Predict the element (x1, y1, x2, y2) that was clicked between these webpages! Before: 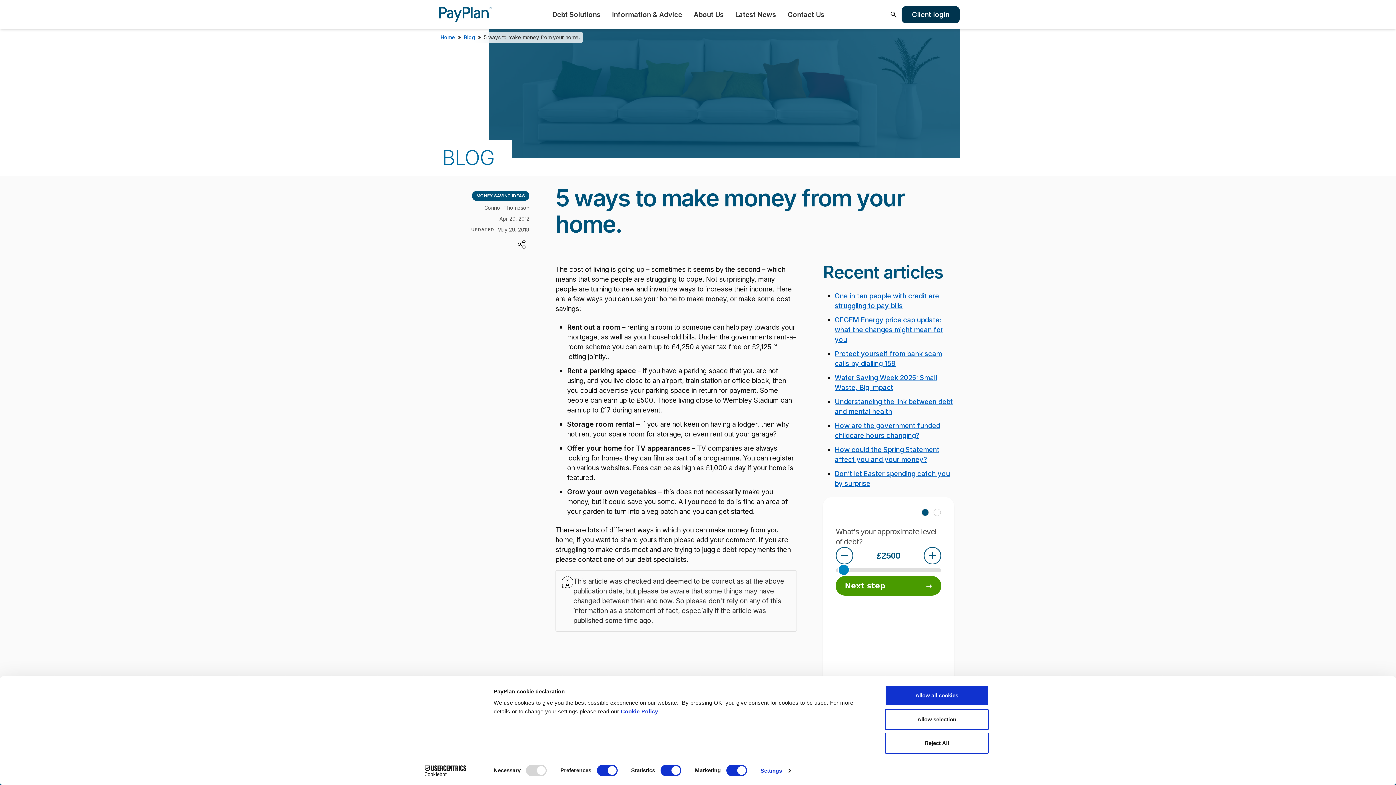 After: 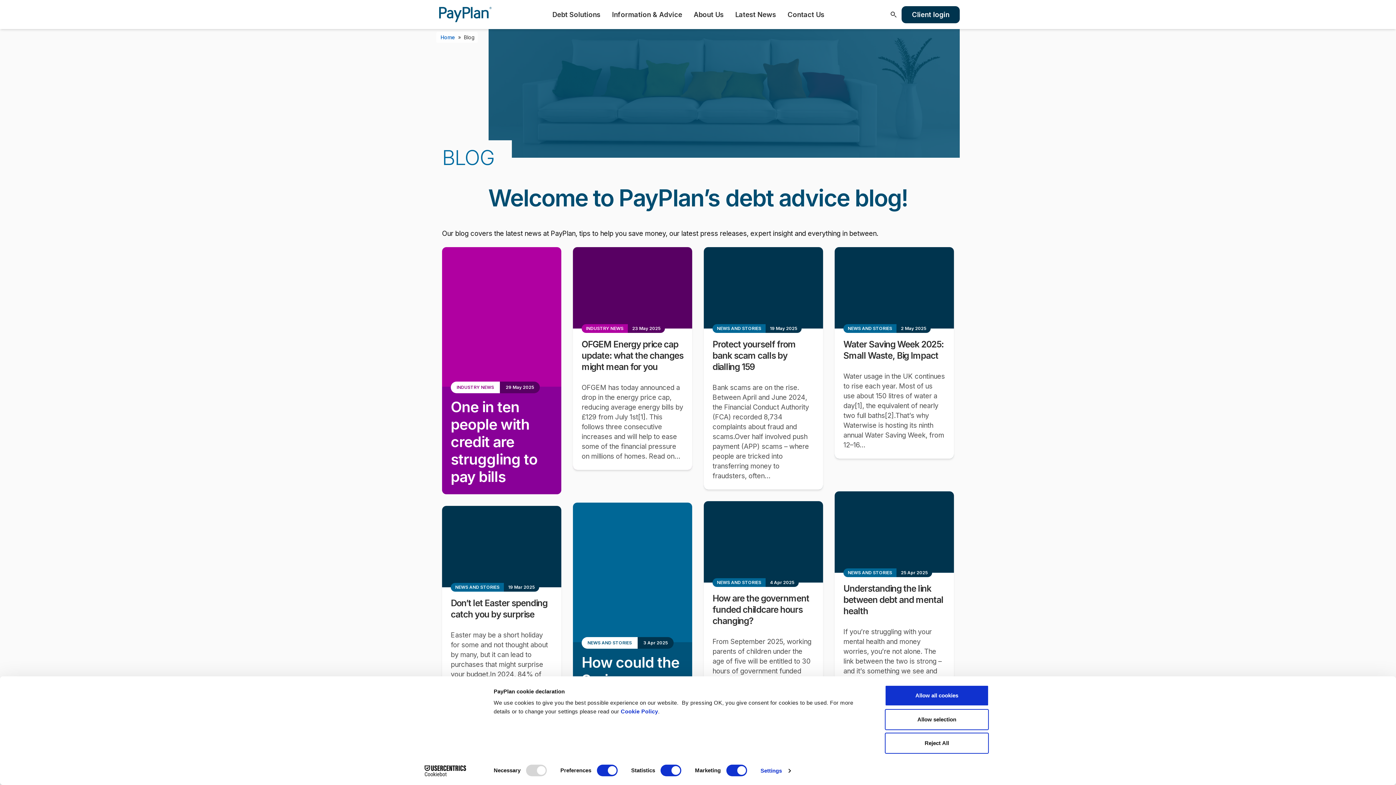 Action: label: Latest News bbox: (729, 6, 781, 23)